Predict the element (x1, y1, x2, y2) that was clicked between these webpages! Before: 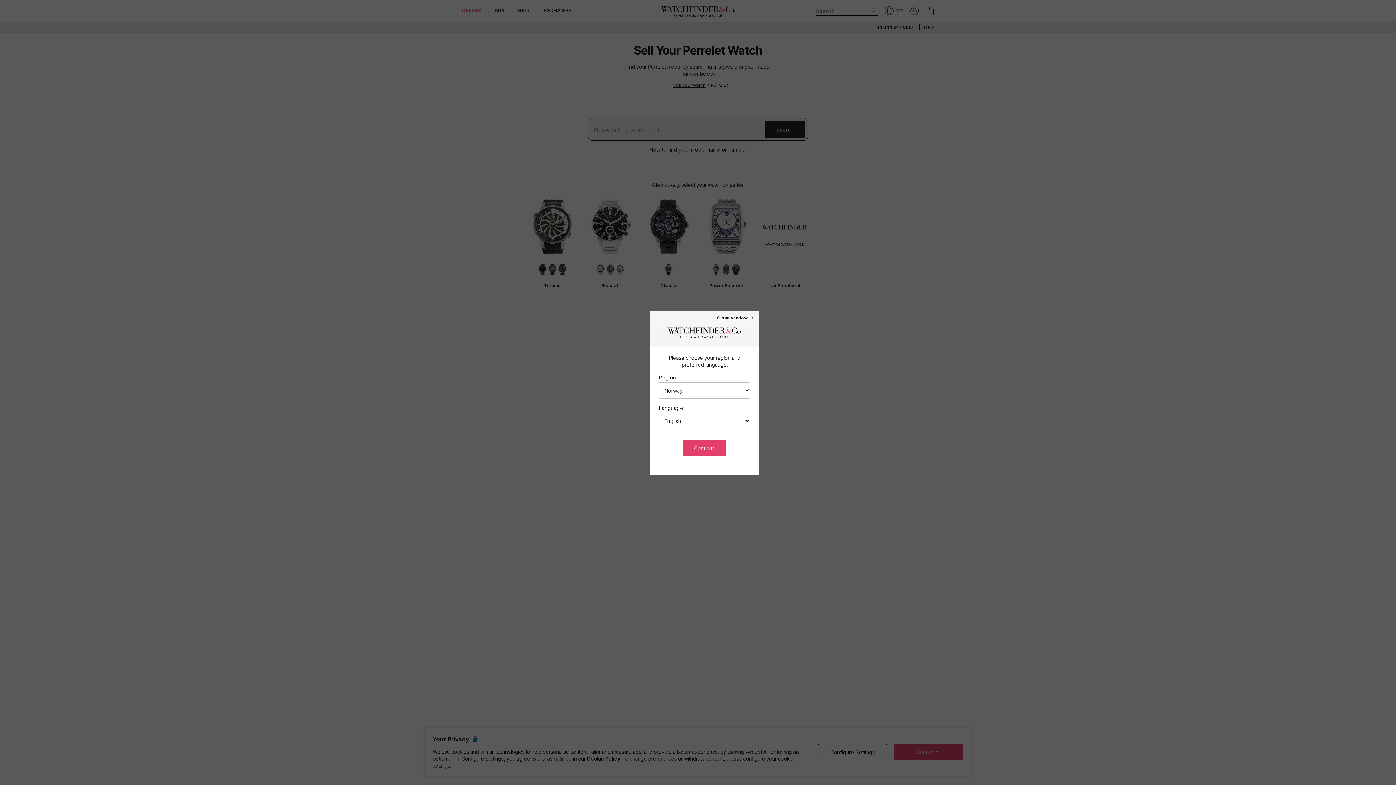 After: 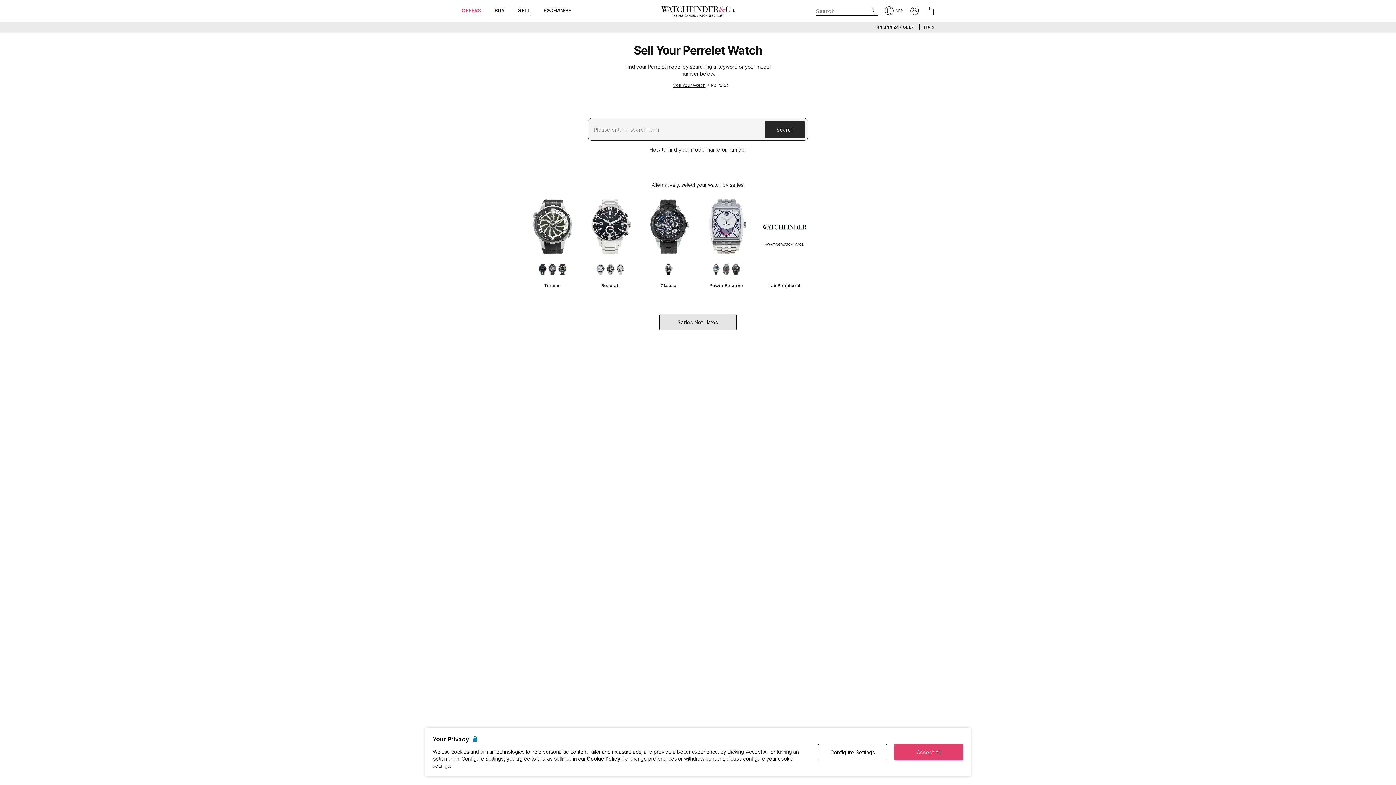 Action: label: Close window × bbox: (717, 315, 755, 320)